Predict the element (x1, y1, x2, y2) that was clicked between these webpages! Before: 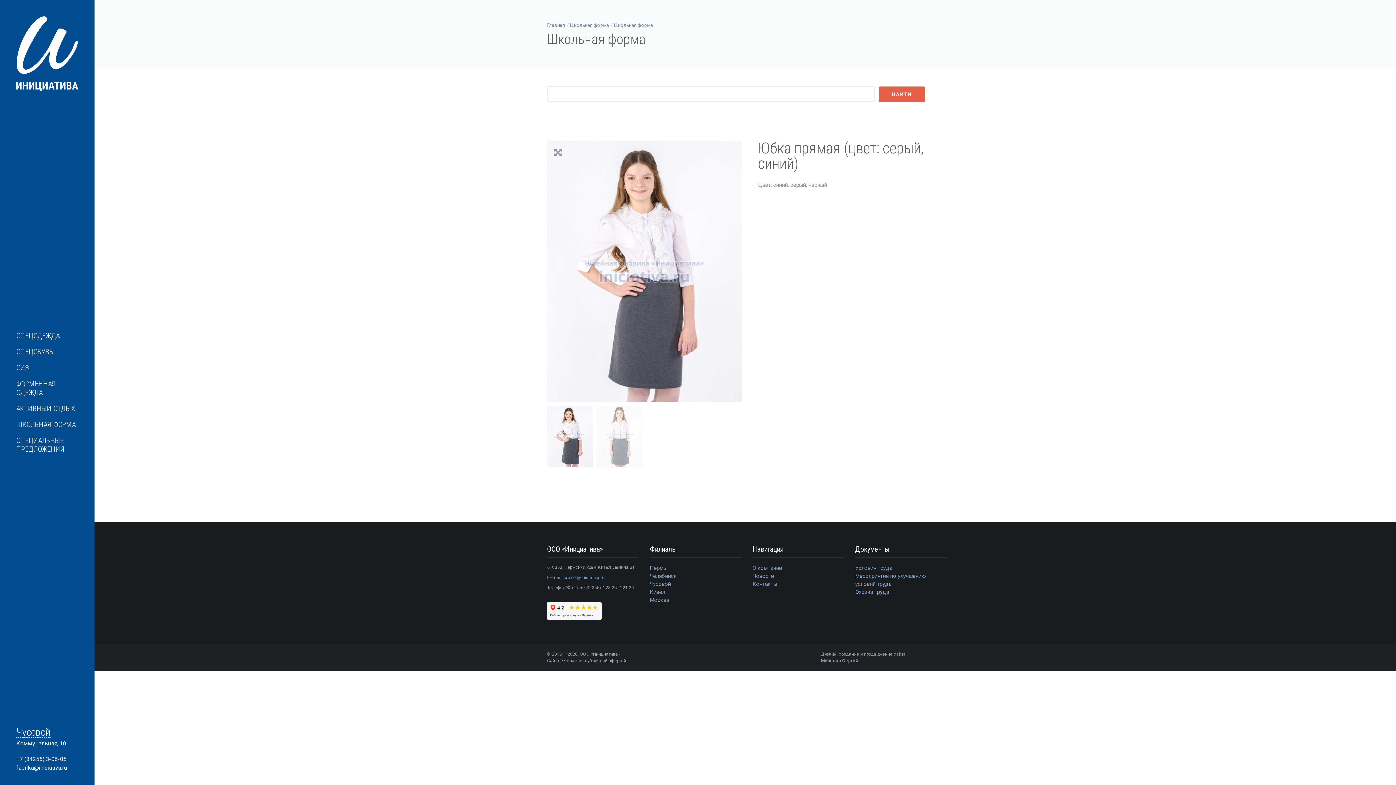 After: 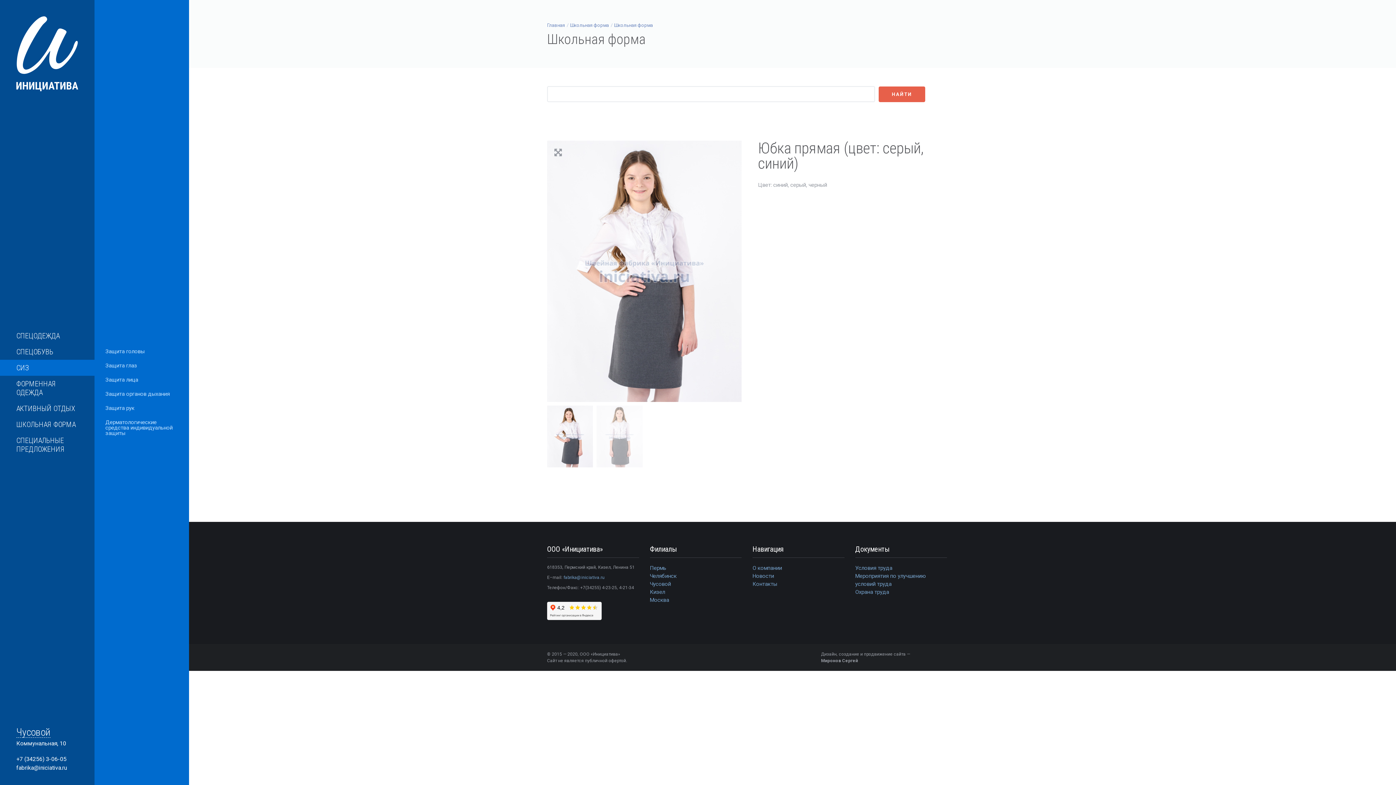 Action: label: СИЗ bbox: (0, 360, 94, 376)